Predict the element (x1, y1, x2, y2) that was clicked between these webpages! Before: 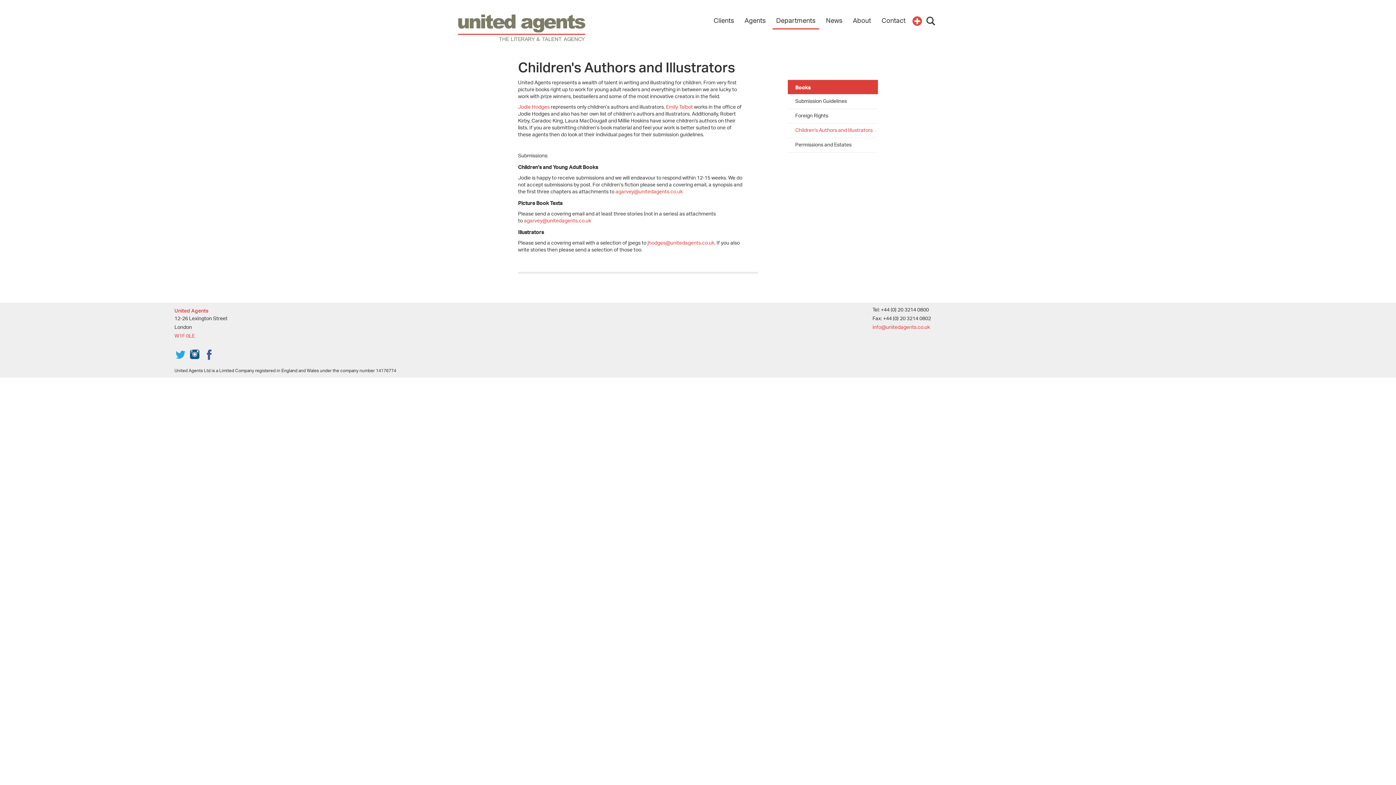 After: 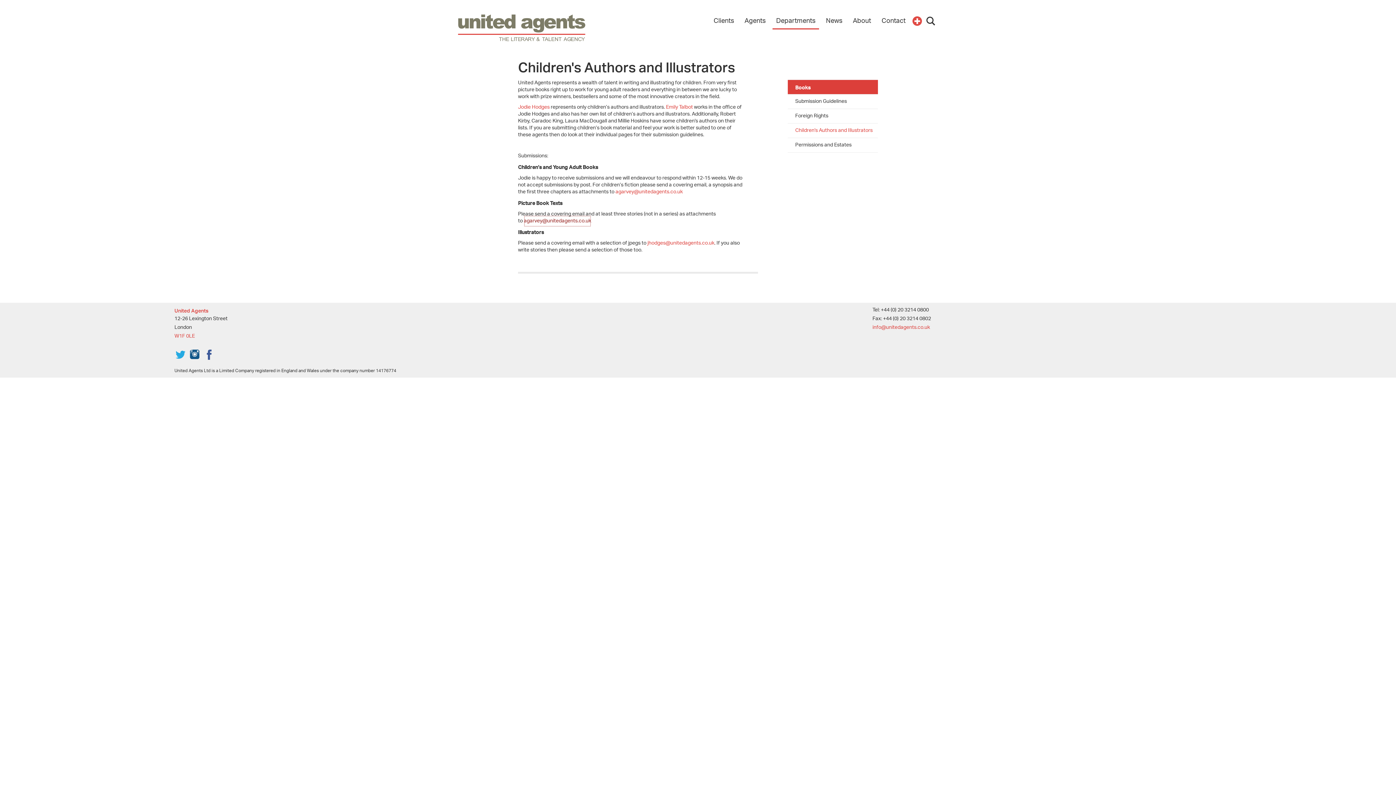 Action: bbox: (524, 215, 591, 226) label: agarvey@unitedagents.co.uk